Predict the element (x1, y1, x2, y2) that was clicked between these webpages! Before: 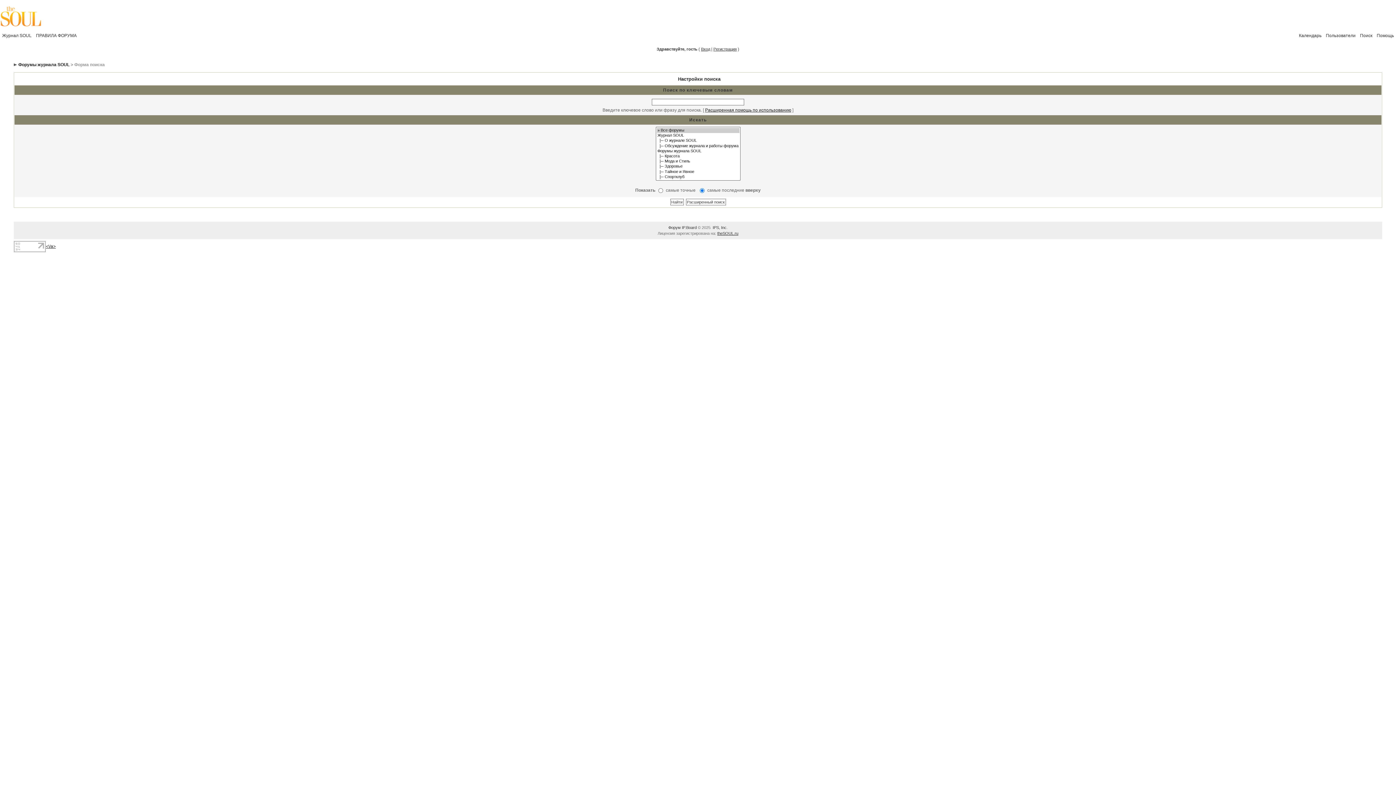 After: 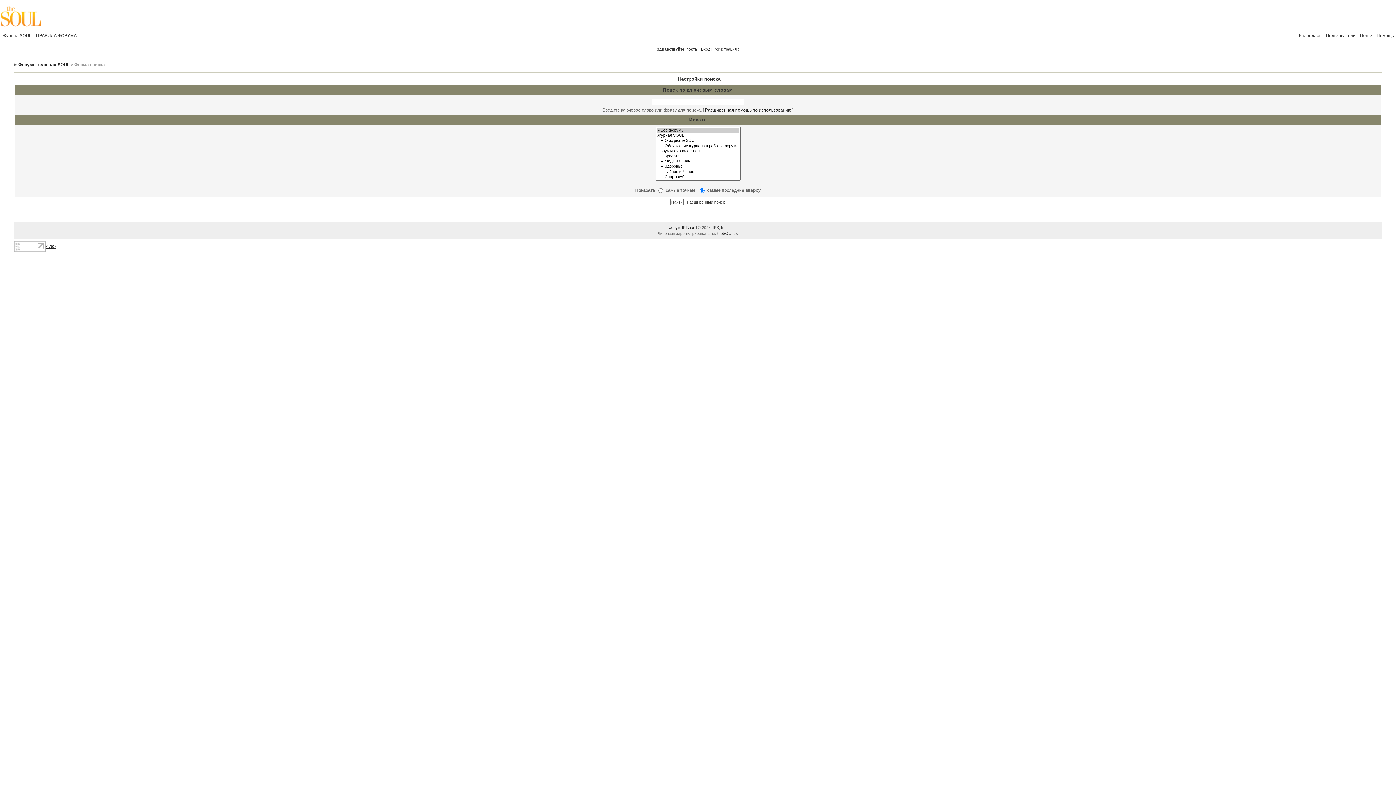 Action: bbox: (717, 231, 738, 235) label: theSOUL.ru